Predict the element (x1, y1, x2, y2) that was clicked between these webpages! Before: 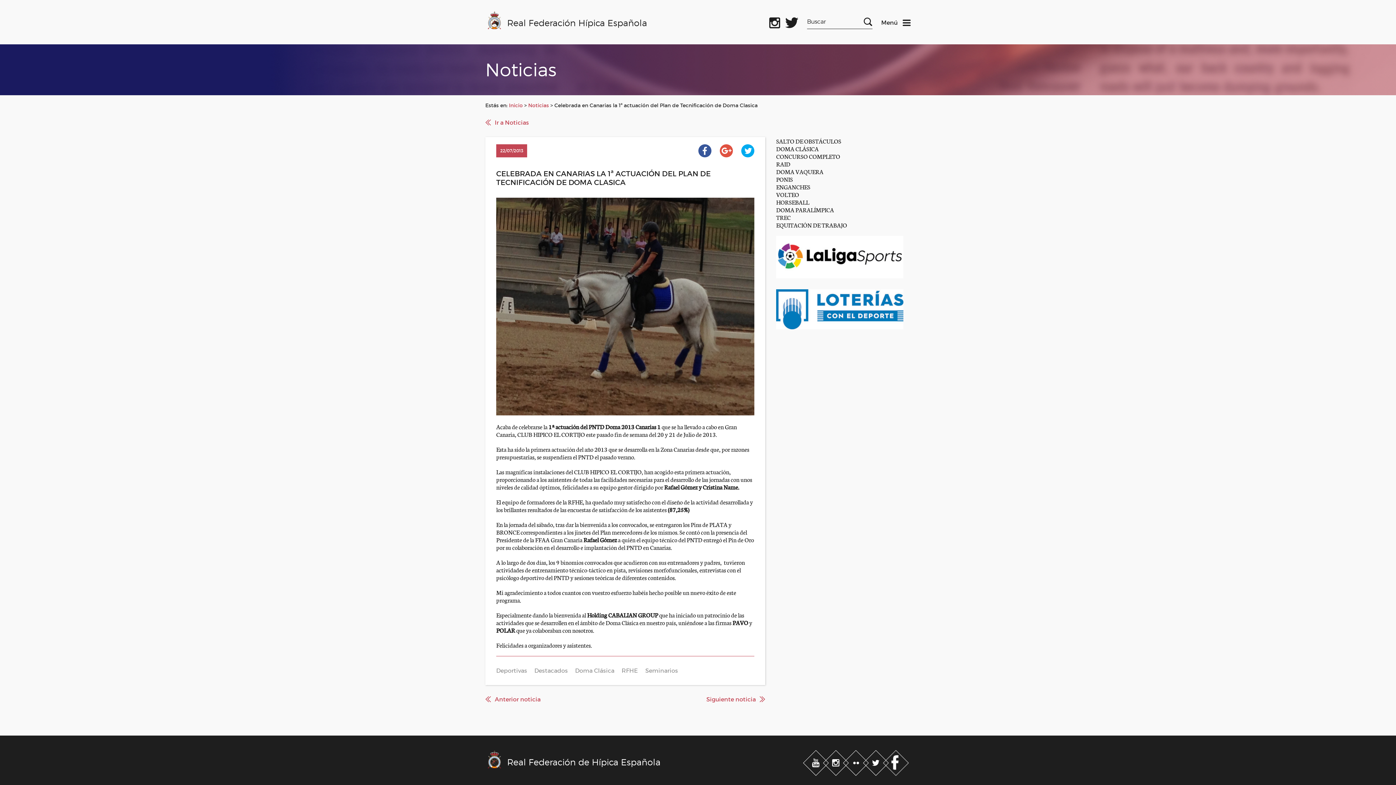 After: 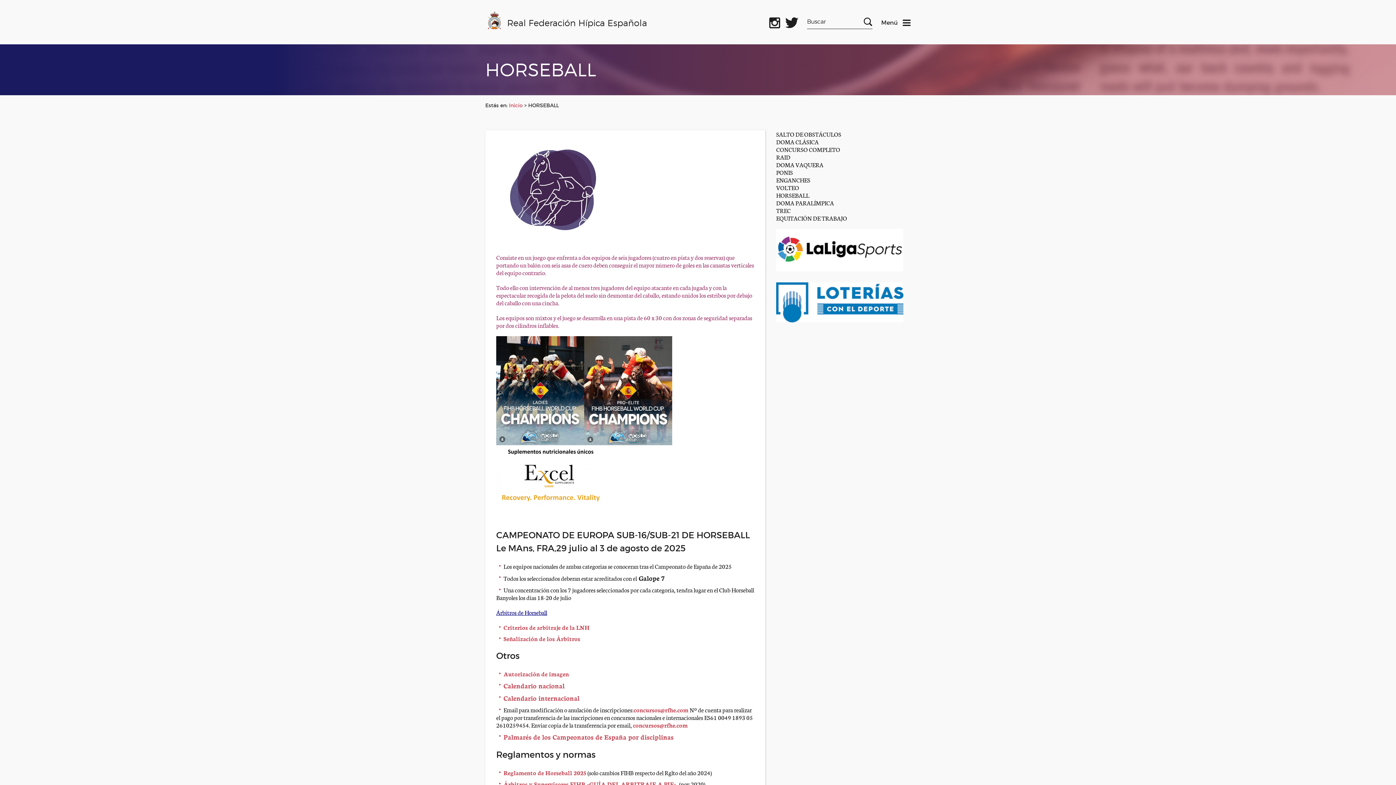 Action: bbox: (776, 197, 809, 206) label: HORSEBALL